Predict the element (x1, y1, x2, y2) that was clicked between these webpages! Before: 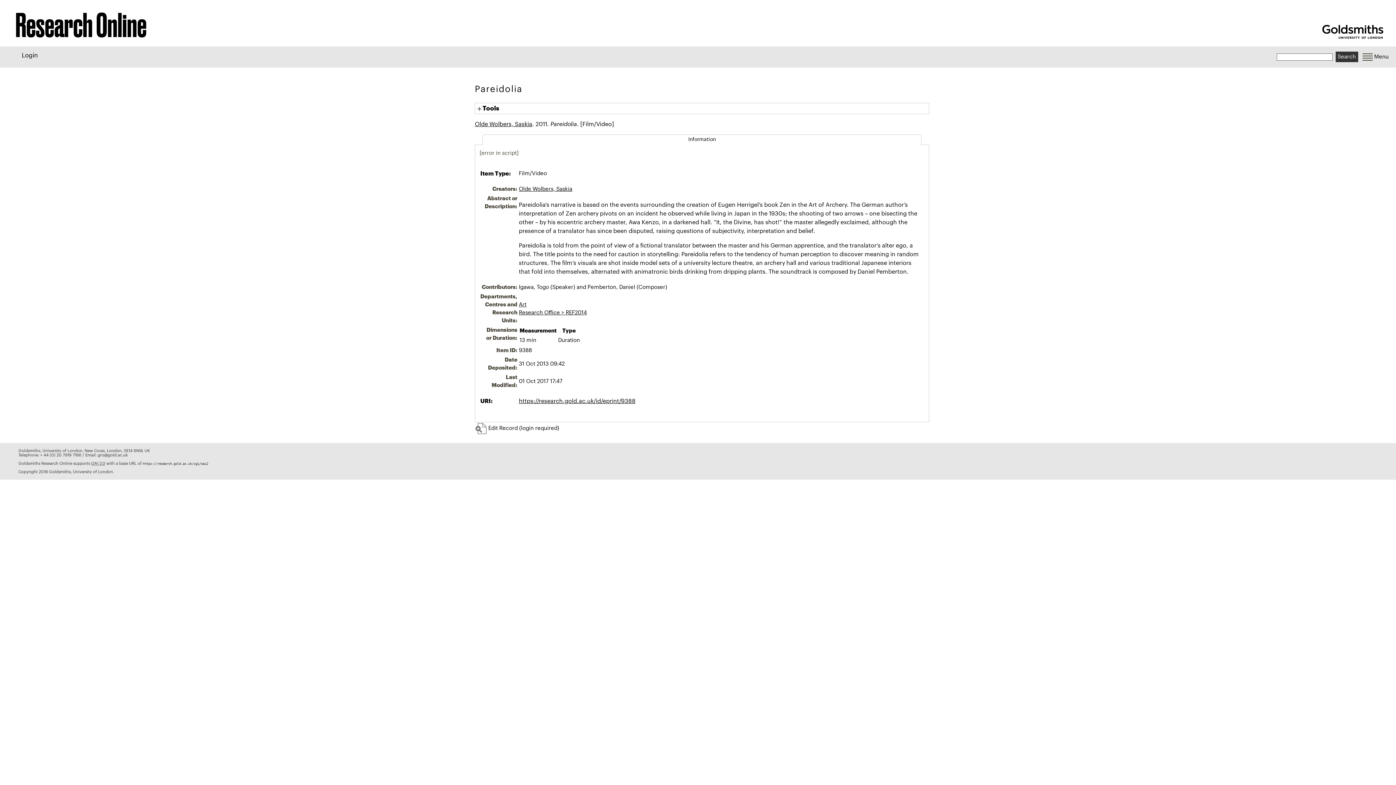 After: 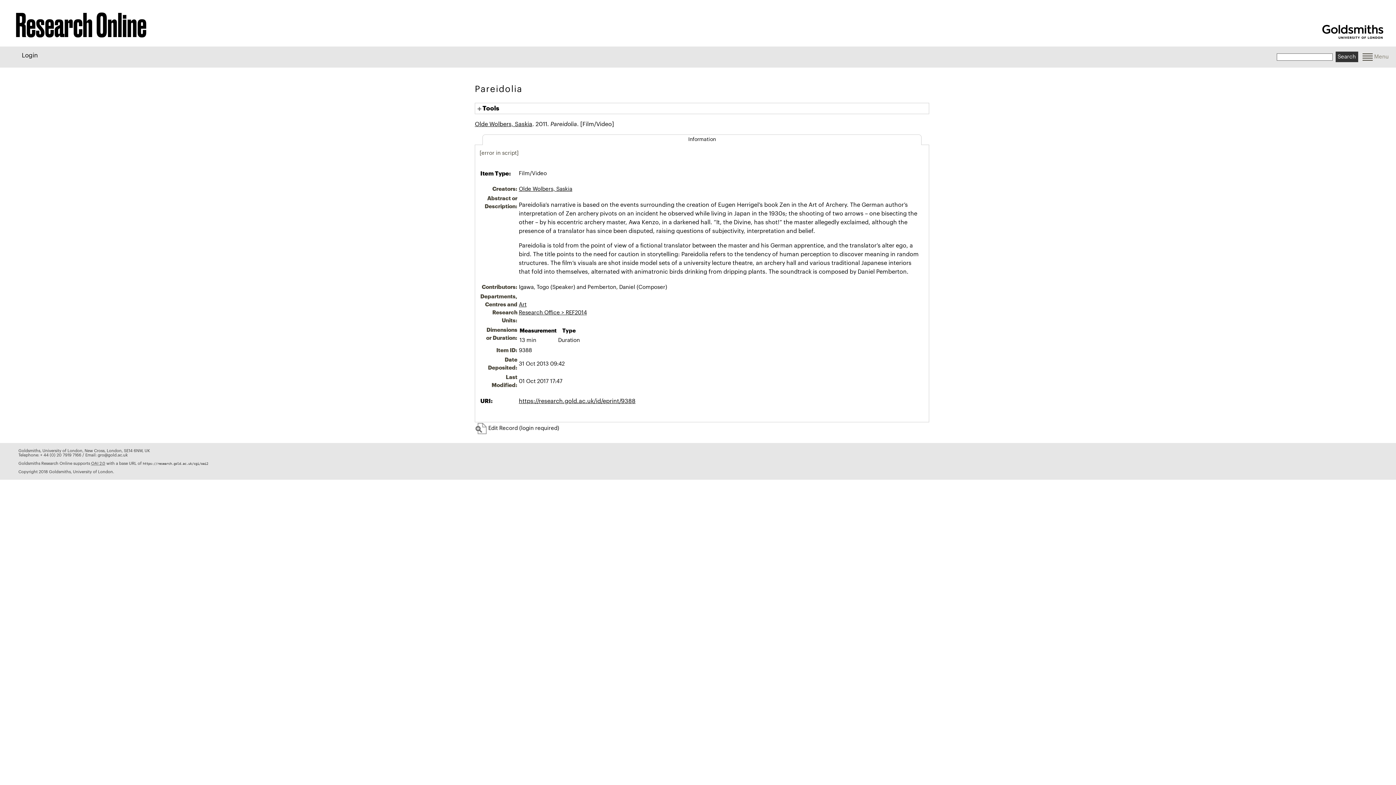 Action: label:  
Menu bbox: (1355, 51, 1396, 62)